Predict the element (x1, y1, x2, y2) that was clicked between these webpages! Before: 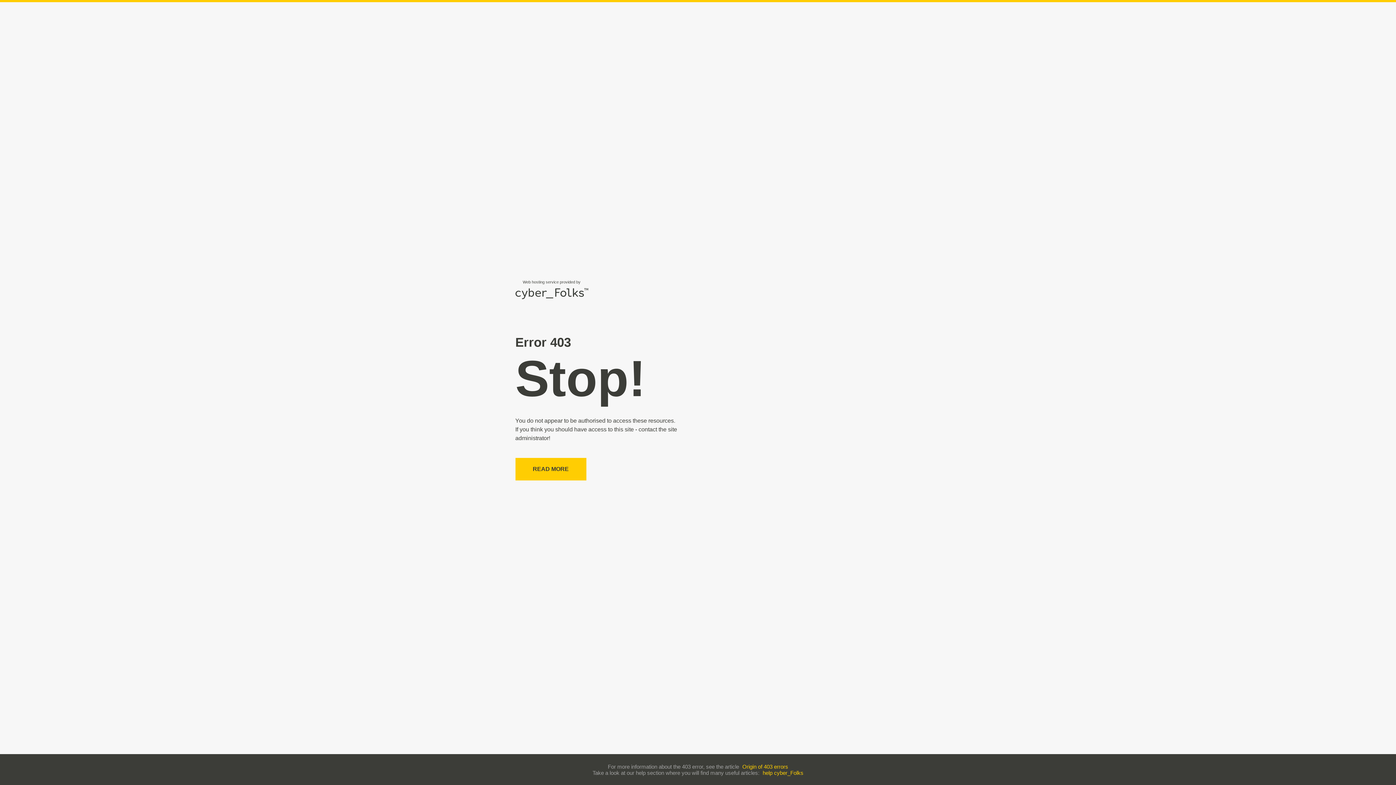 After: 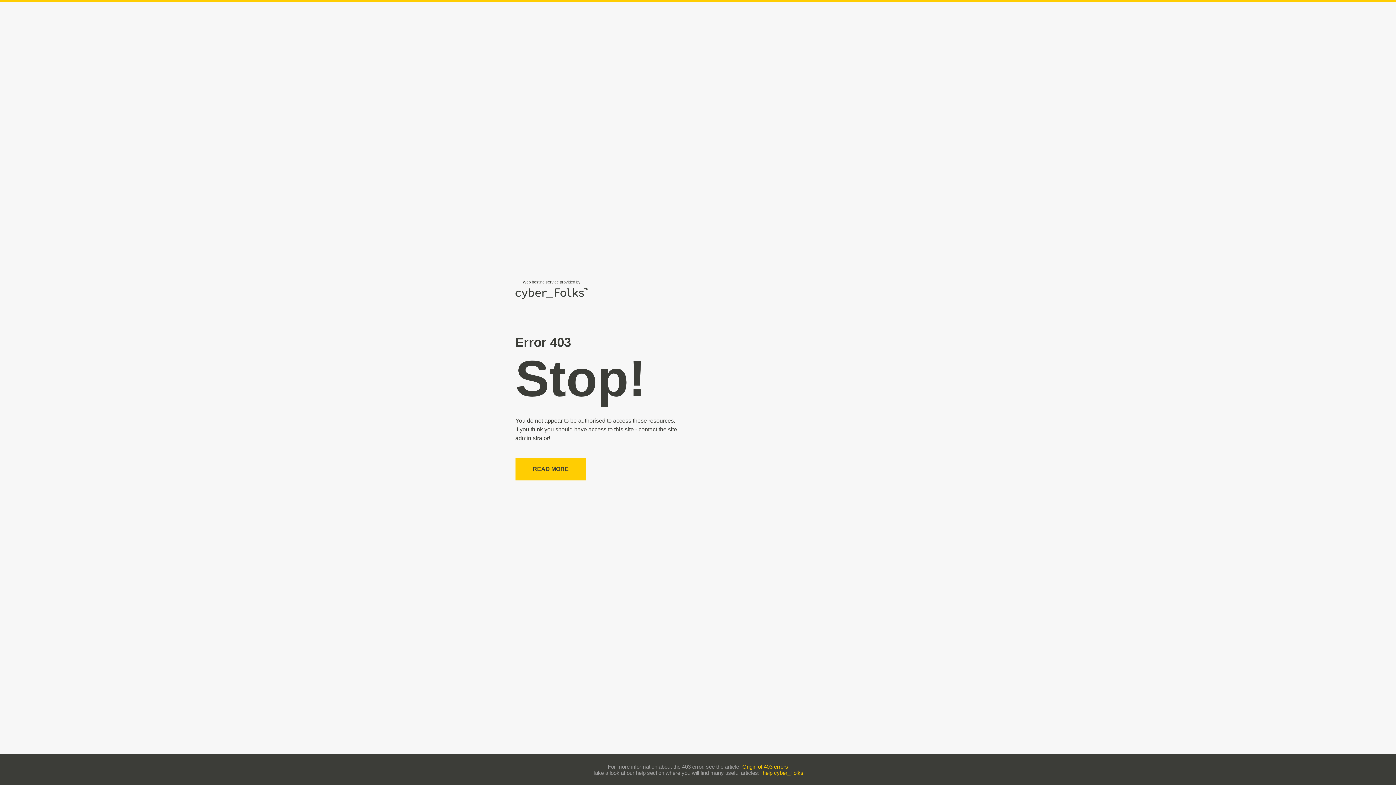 Action: bbox: (762, 770, 803, 776) label: help cyber_Folks